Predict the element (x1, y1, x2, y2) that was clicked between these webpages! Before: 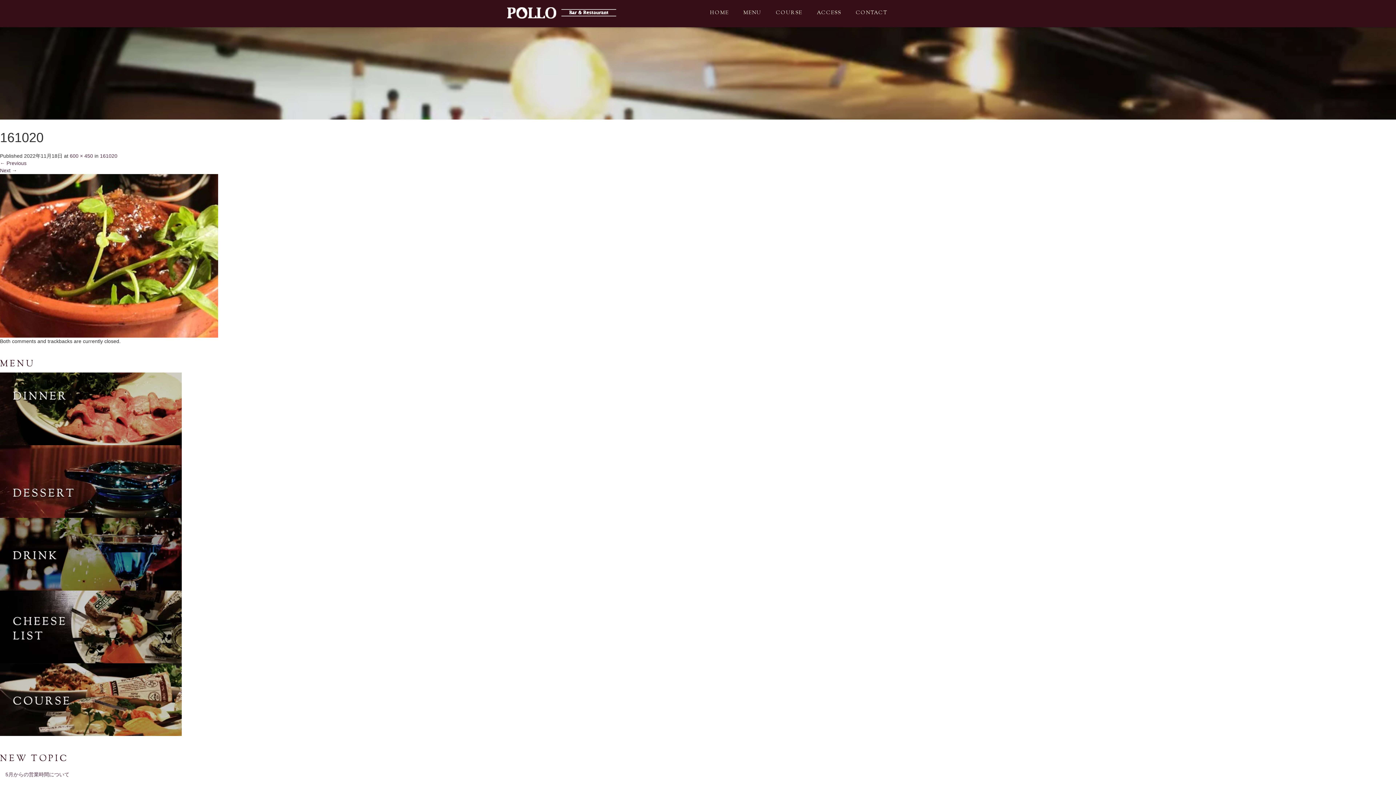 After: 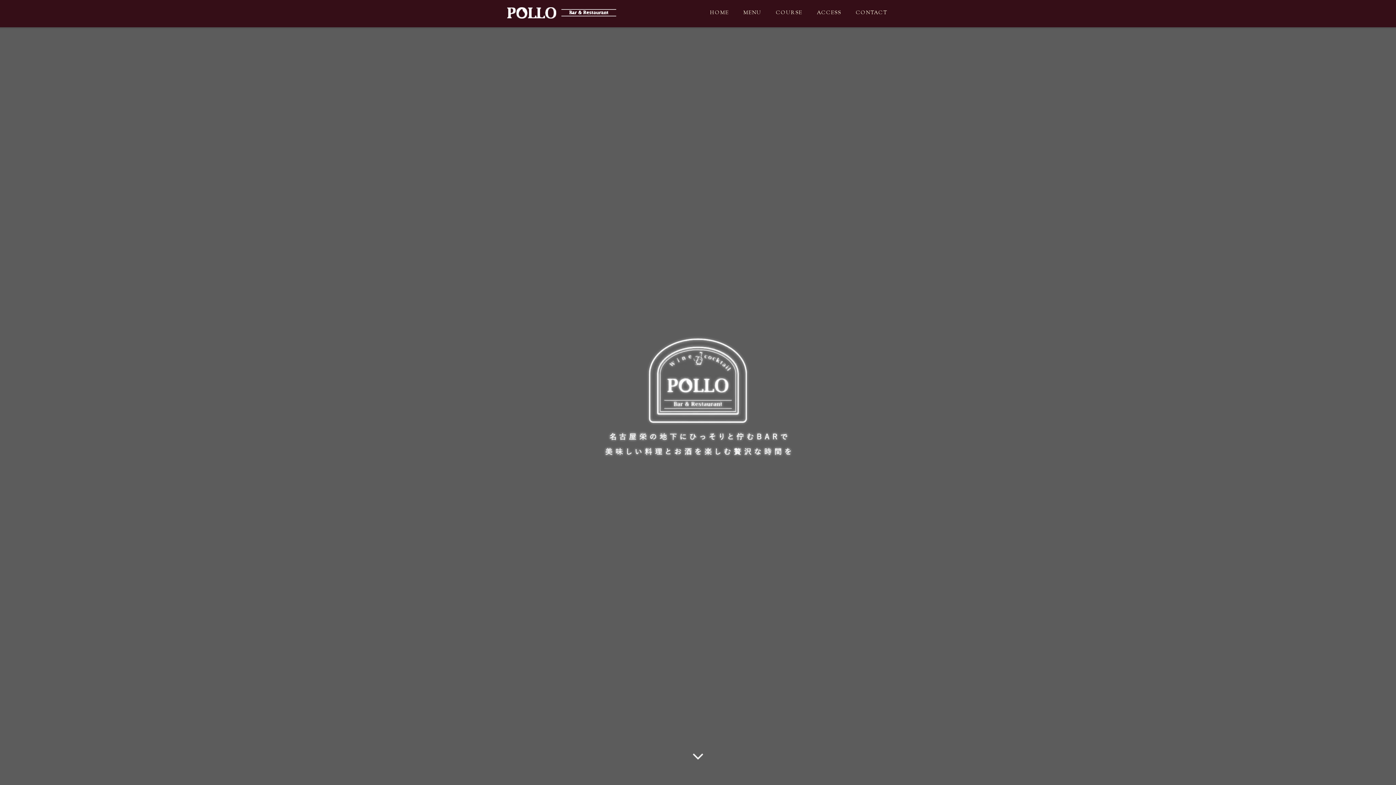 Action: label: HOME bbox: (702, 4, 736, 27)